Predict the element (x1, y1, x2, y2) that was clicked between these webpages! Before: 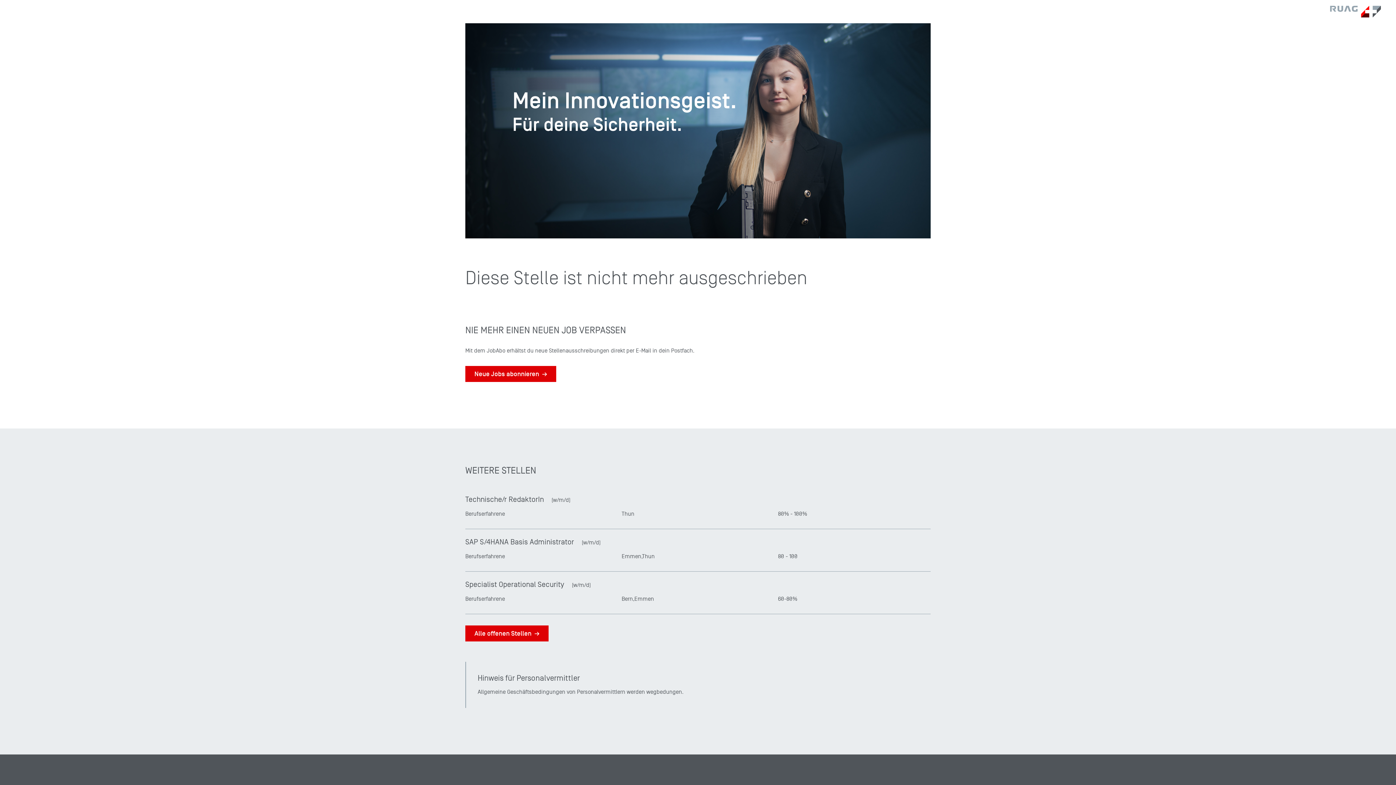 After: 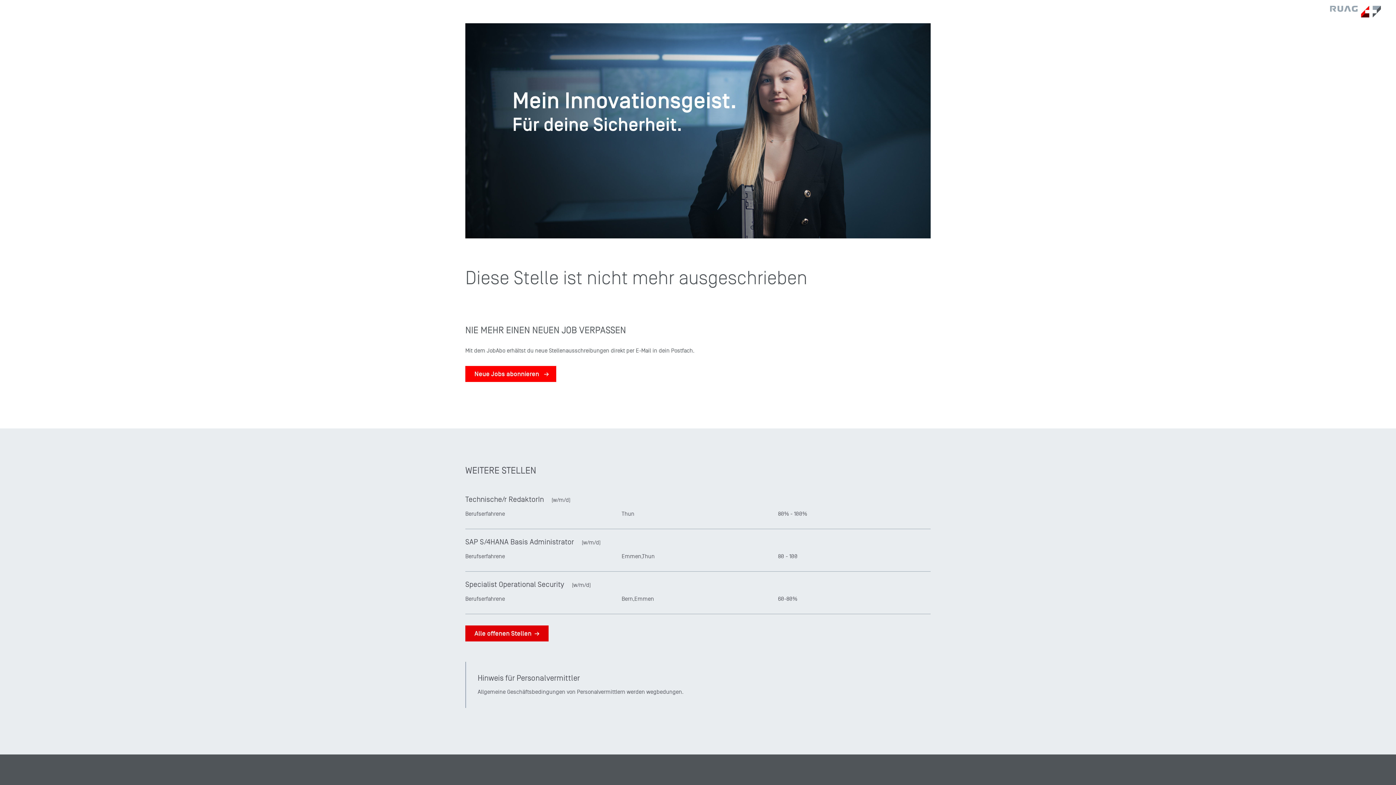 Action: label: Neue Jobs abonnieren bbox: (465, 366, 556, 382)